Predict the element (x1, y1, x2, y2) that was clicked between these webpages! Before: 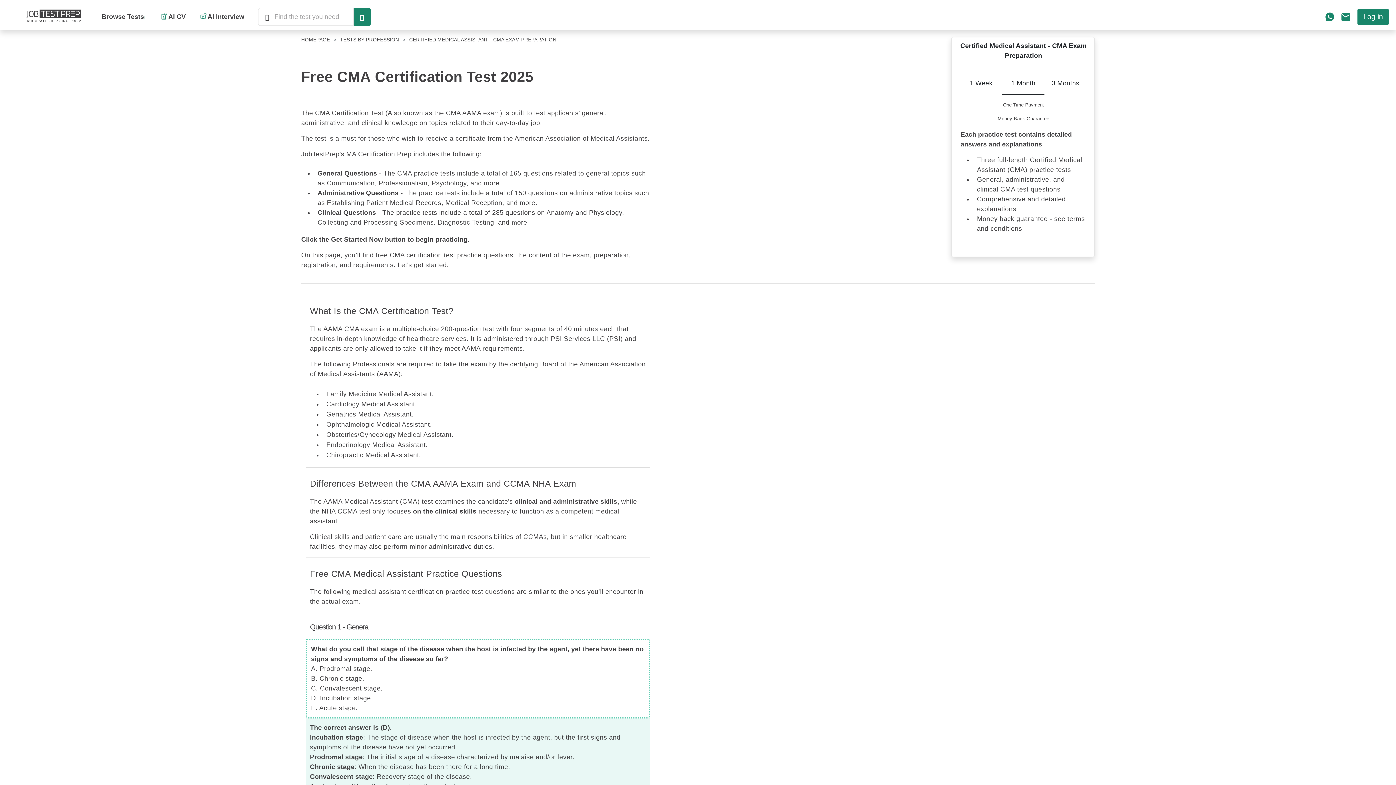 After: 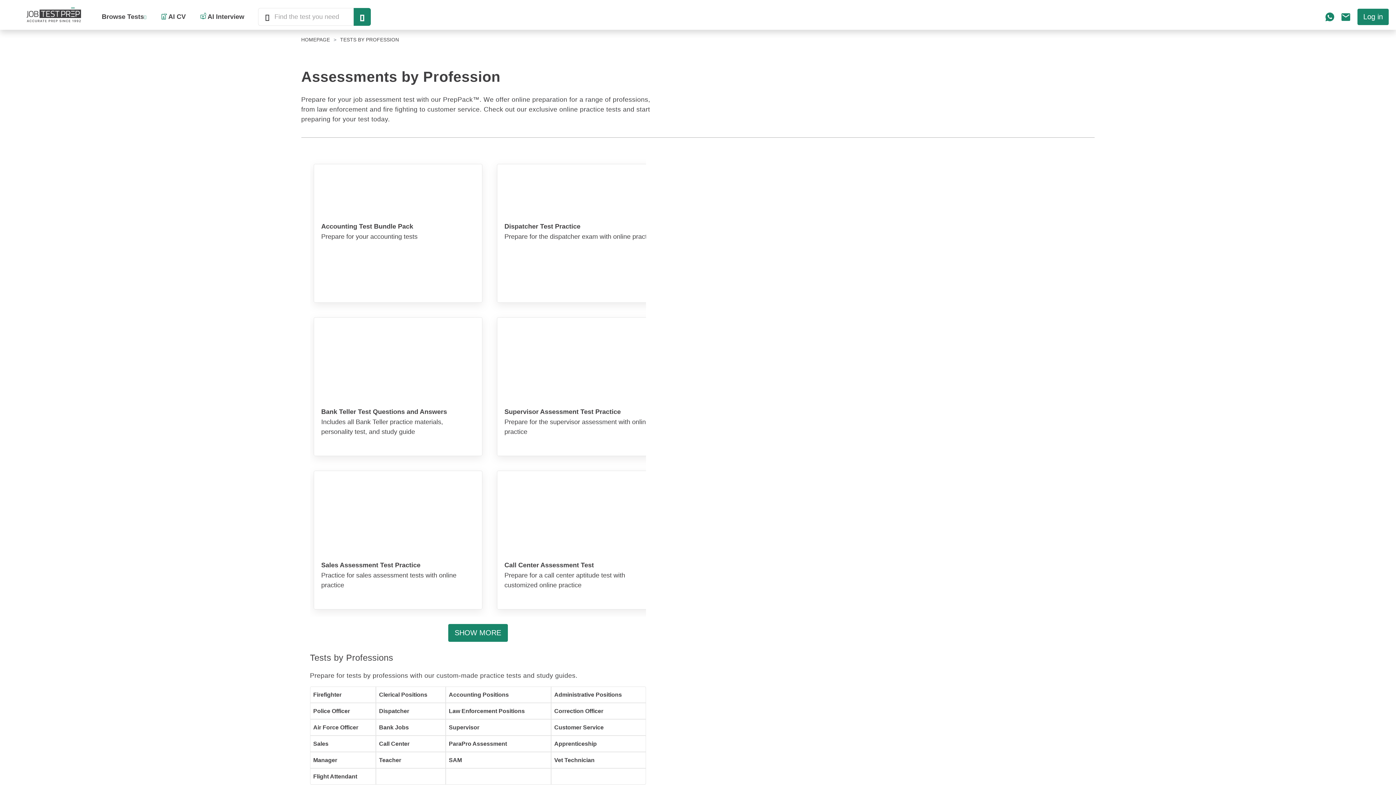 Action: label: TESTS BY PROFESSION bbox: (340, 37, 399, 42)